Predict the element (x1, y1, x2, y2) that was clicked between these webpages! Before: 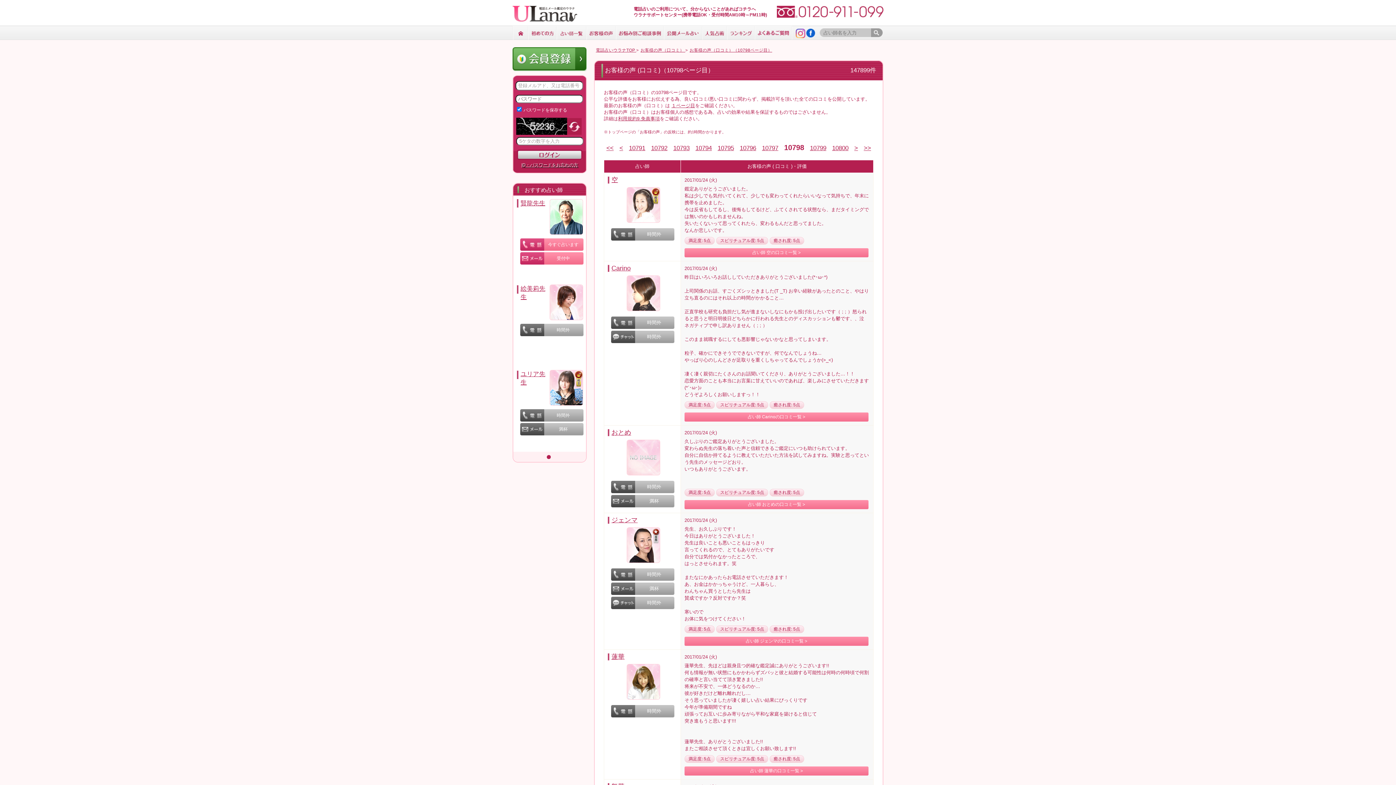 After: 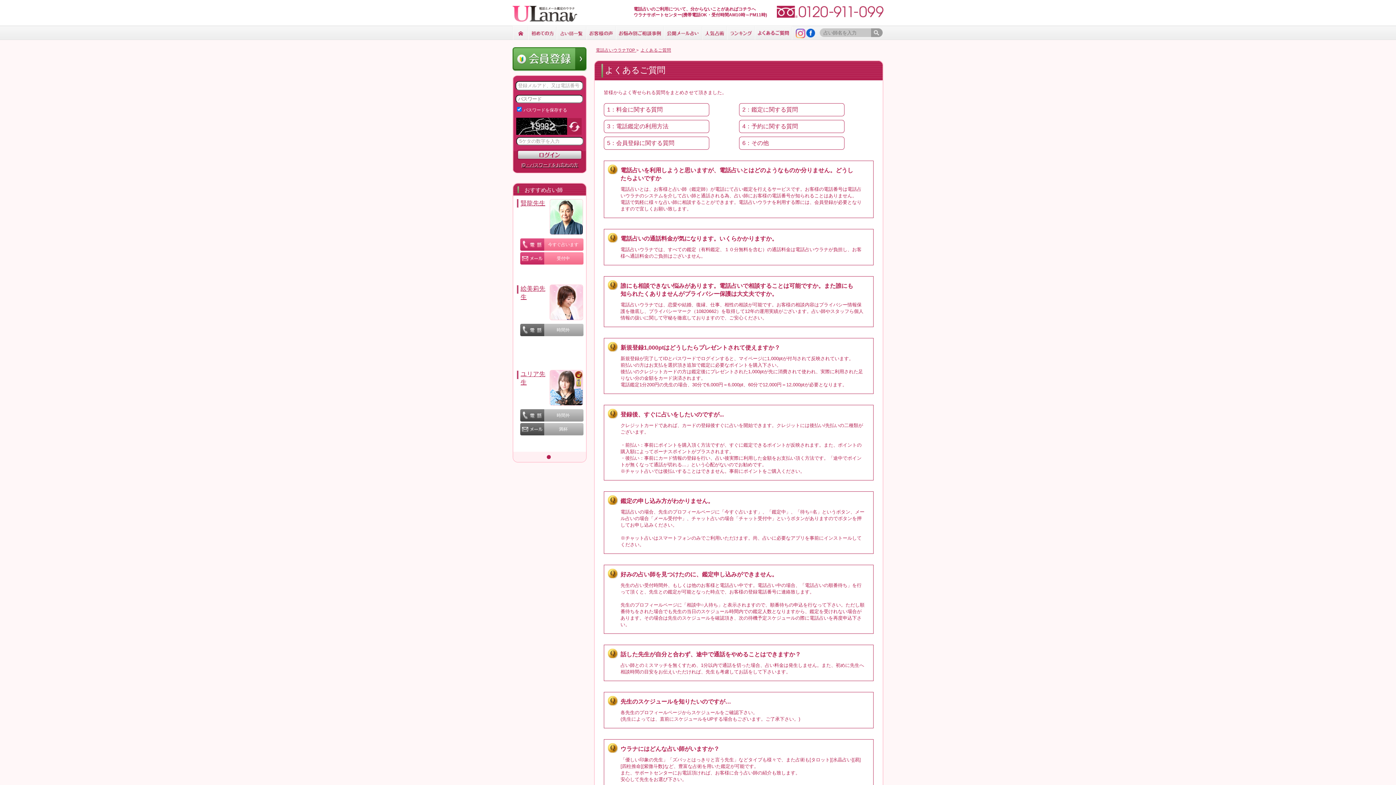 Action: bbox: (754, 25, 792, 41)